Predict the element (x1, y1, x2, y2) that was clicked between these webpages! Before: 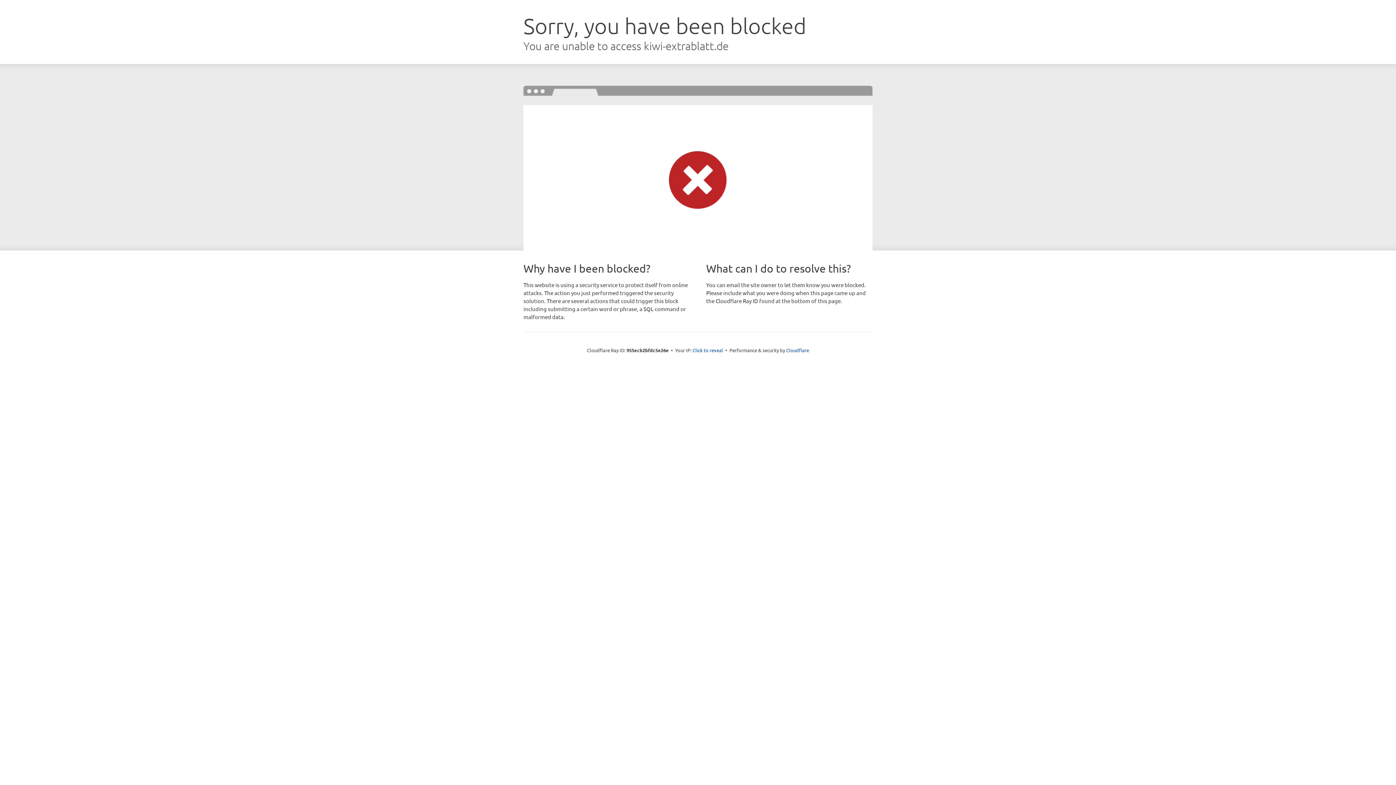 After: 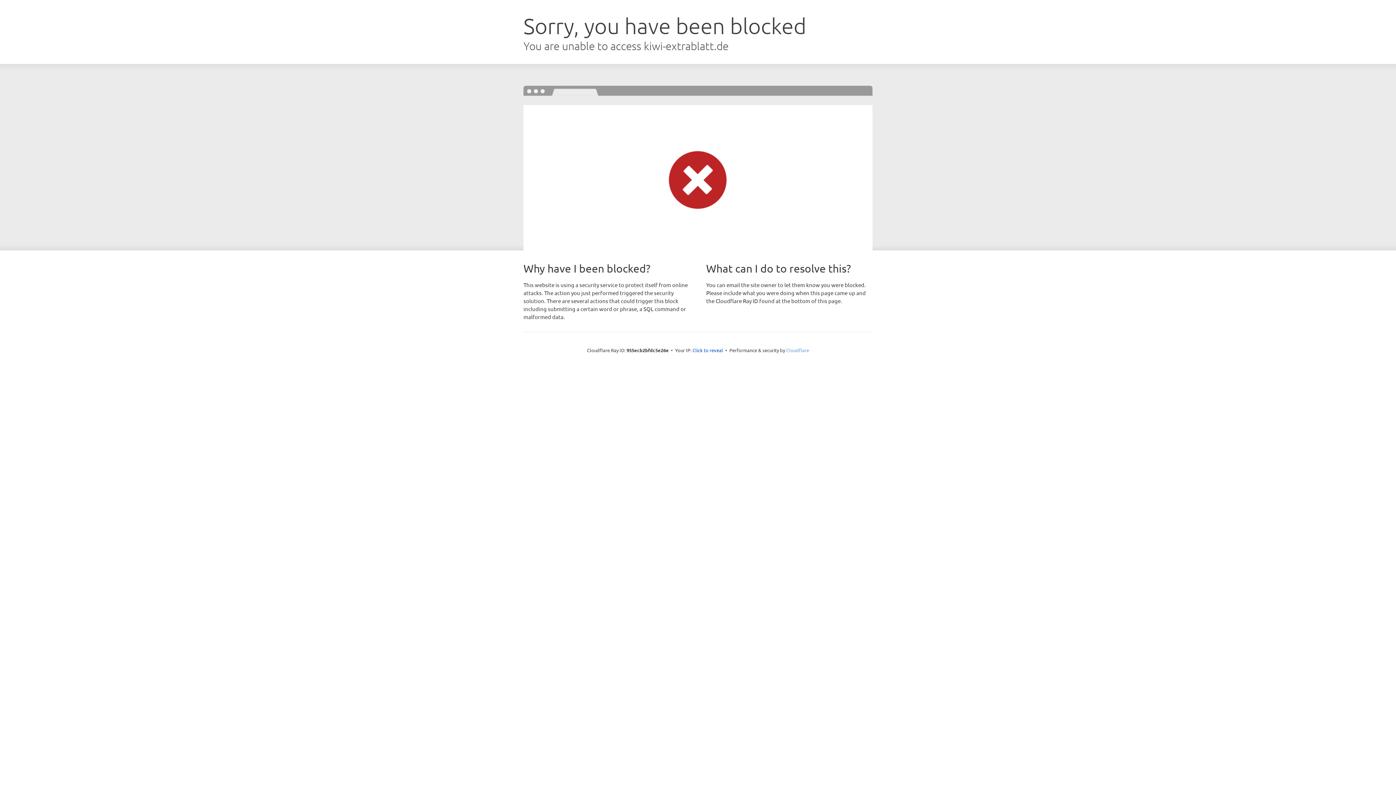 Action: label: Cloudflare bbox: (786, 347, 809, 353)